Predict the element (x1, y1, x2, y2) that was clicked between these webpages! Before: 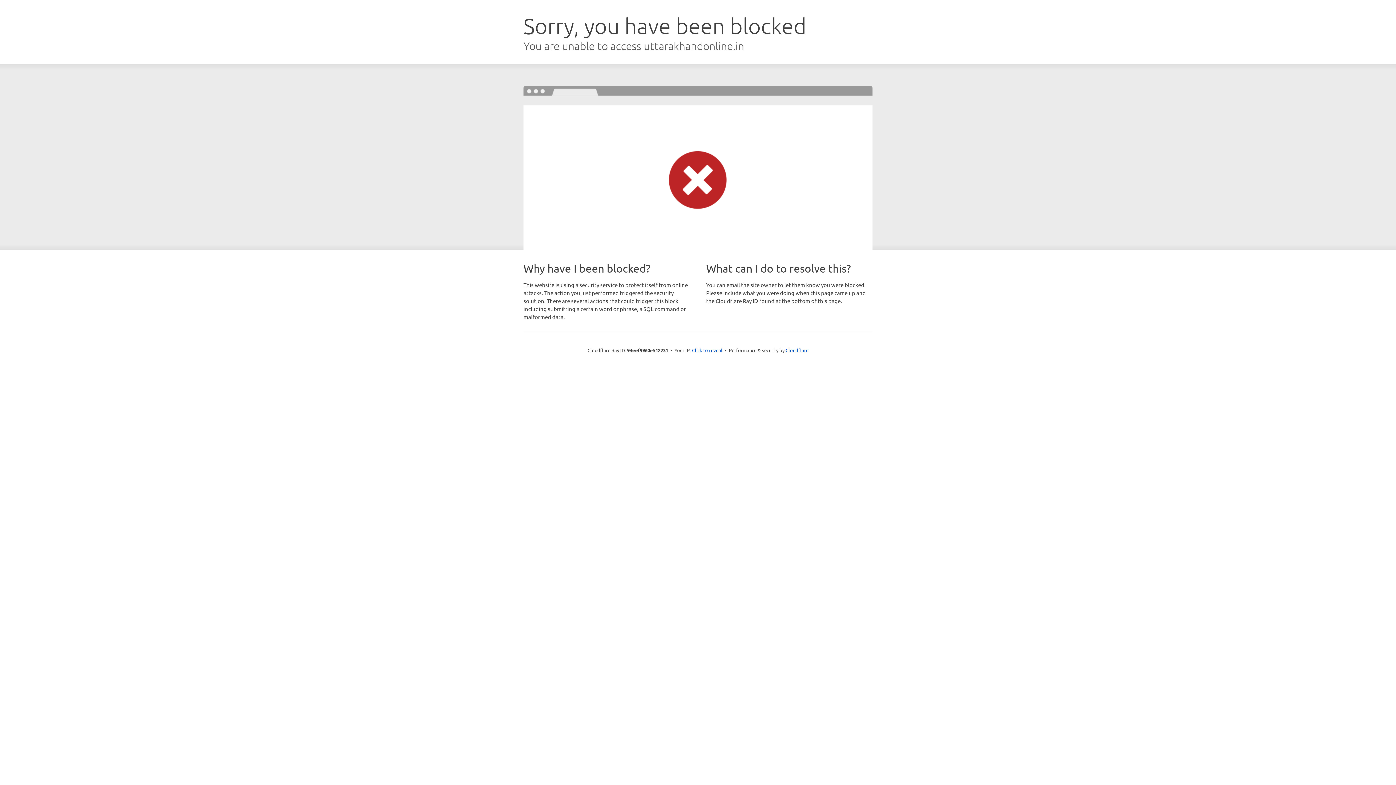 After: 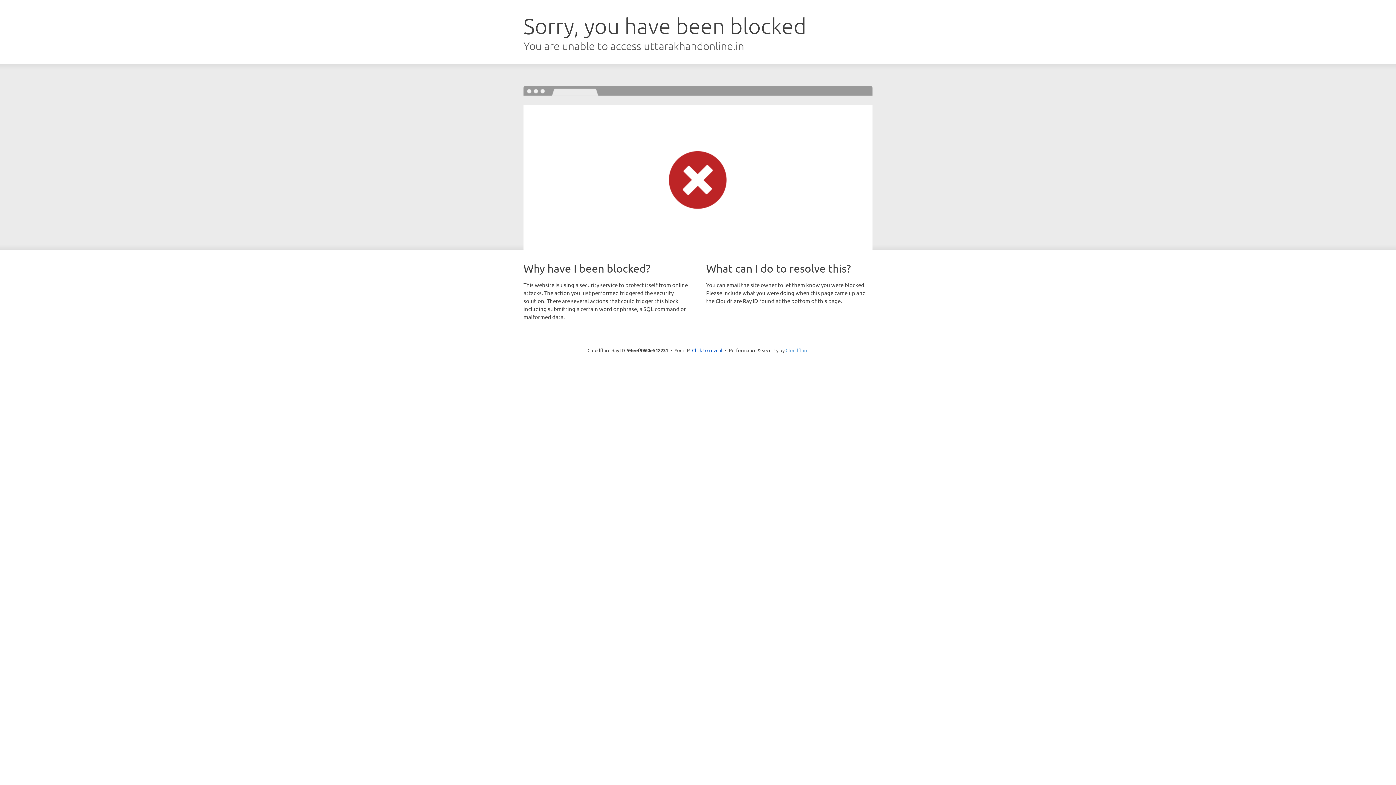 Action: bbox: (785, 347, 808, 353) label: Cloudflare